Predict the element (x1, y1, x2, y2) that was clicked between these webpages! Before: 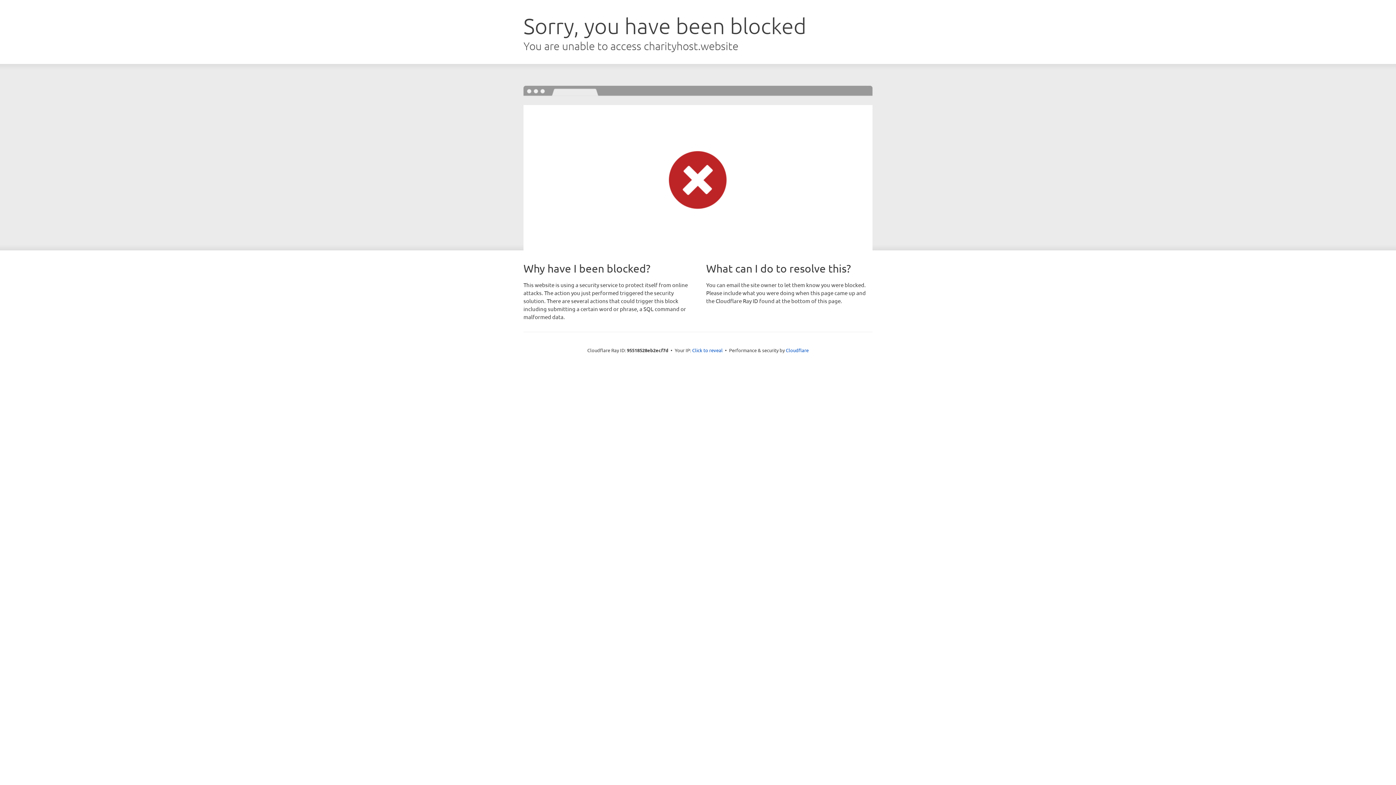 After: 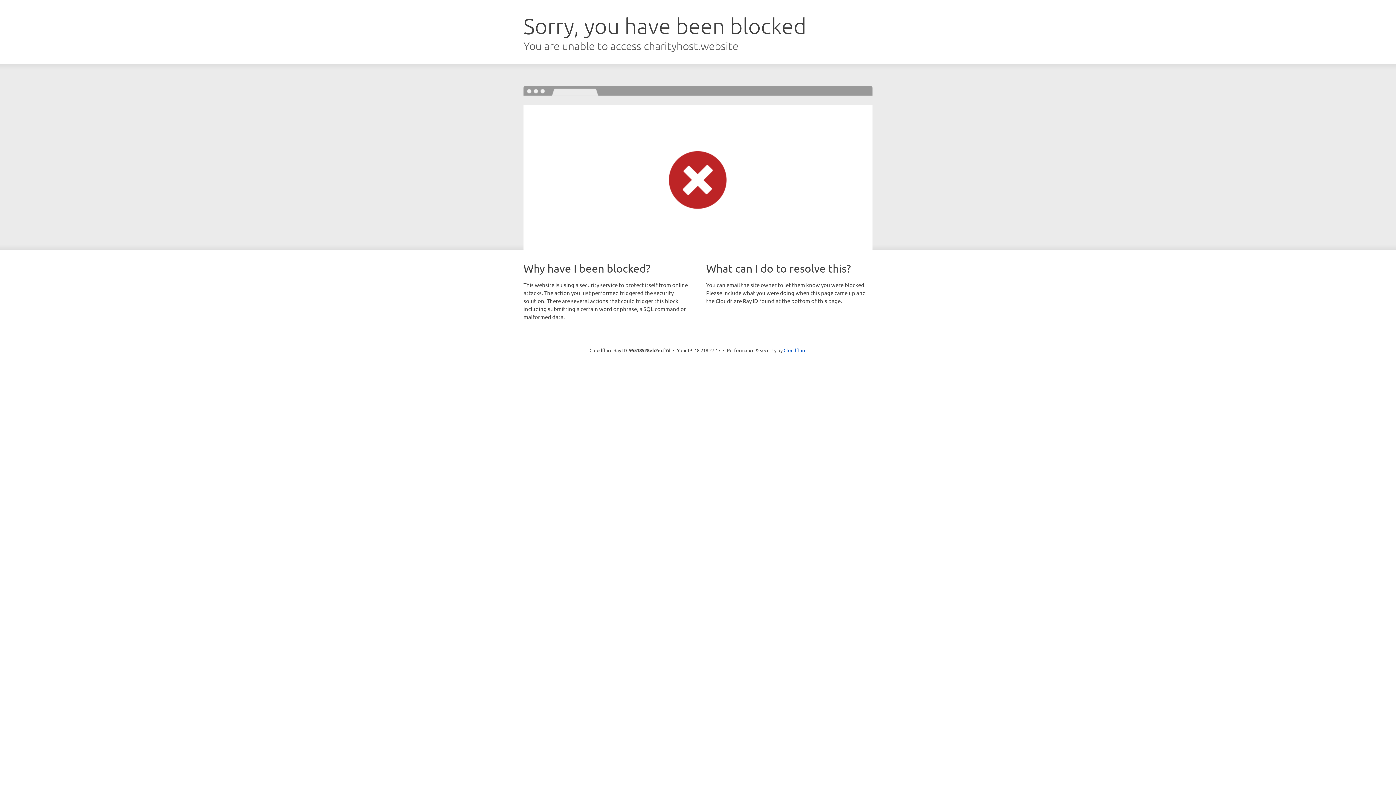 Action: bbox: (692, 346, 722, 353) label: Click to reveal